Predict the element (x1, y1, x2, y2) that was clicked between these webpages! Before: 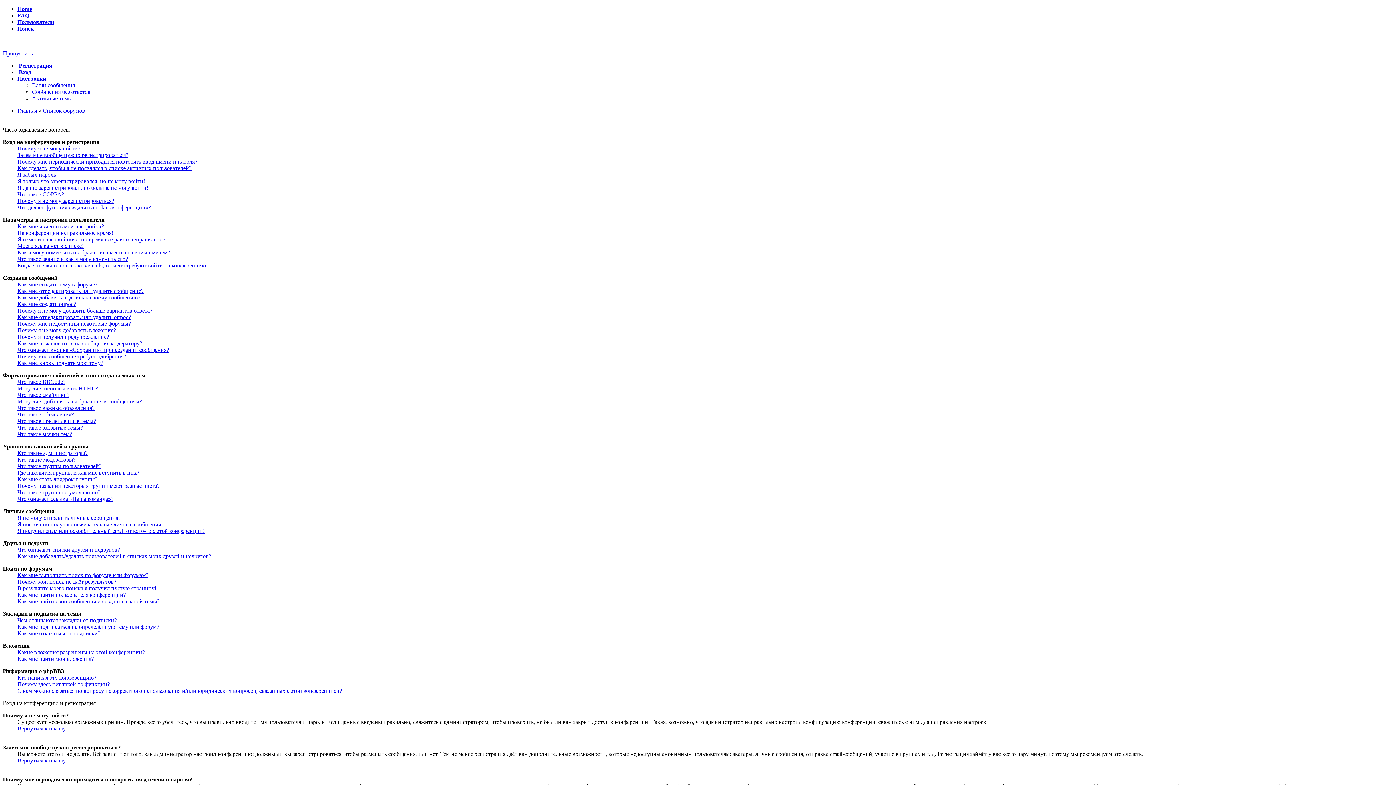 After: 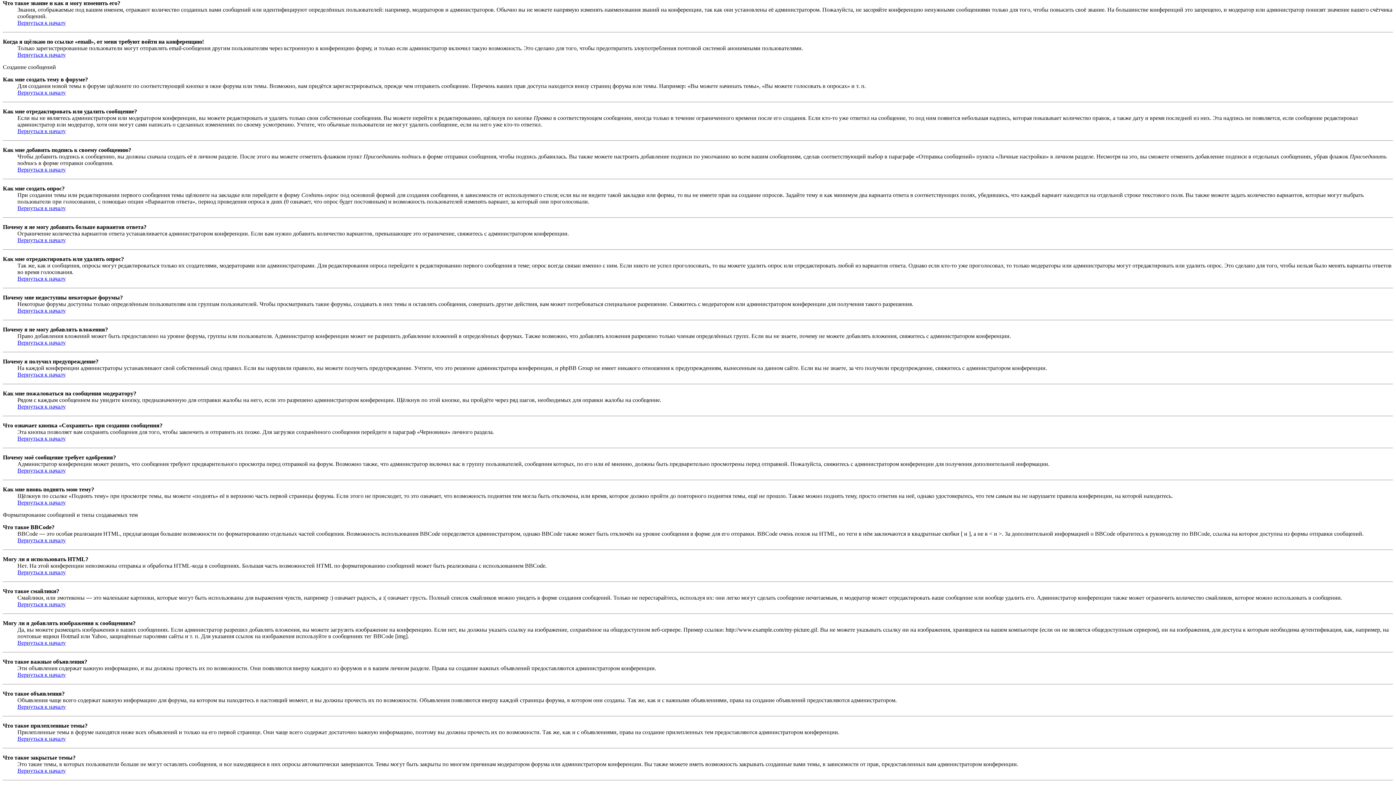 Action: label: Что такое звание и как я могу изменить его? bbox: (17, 256, 128, 262)